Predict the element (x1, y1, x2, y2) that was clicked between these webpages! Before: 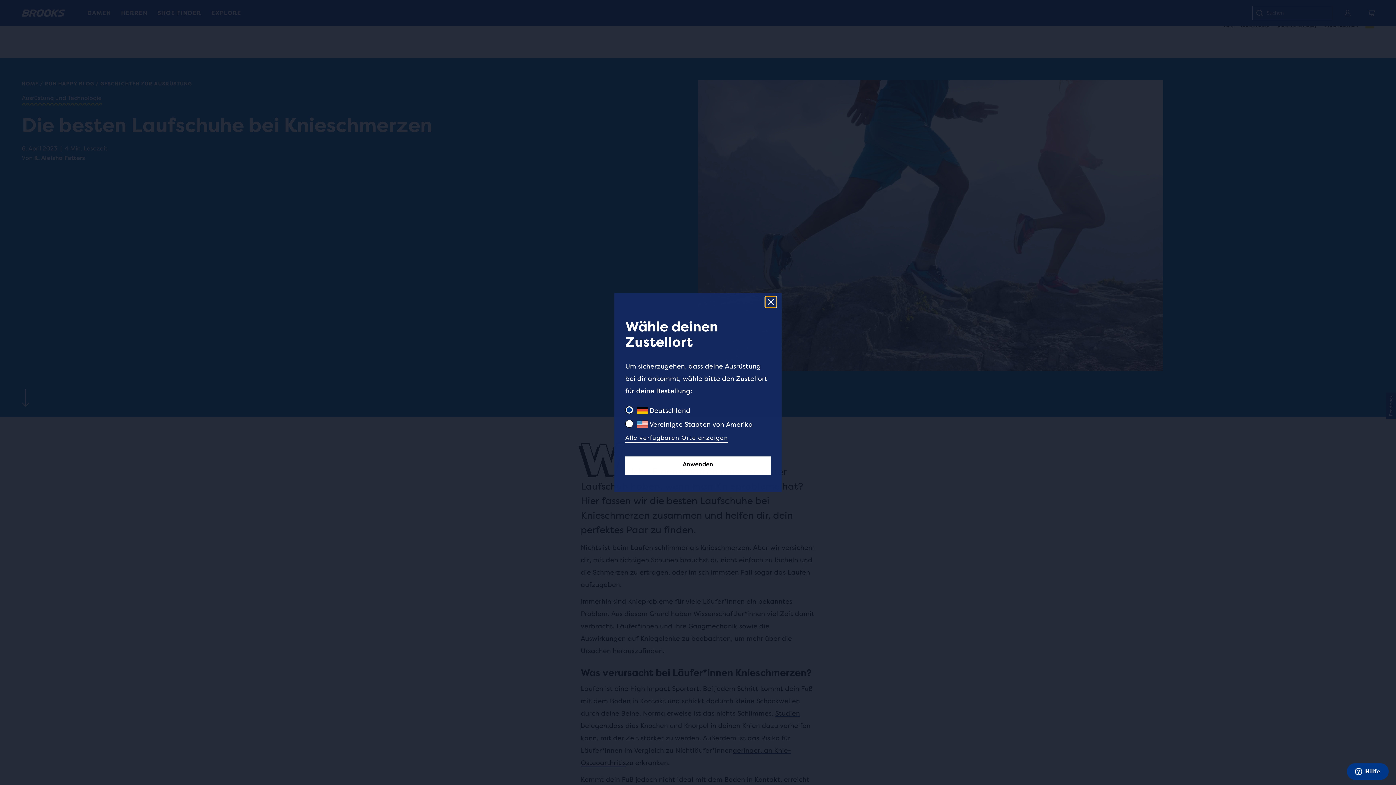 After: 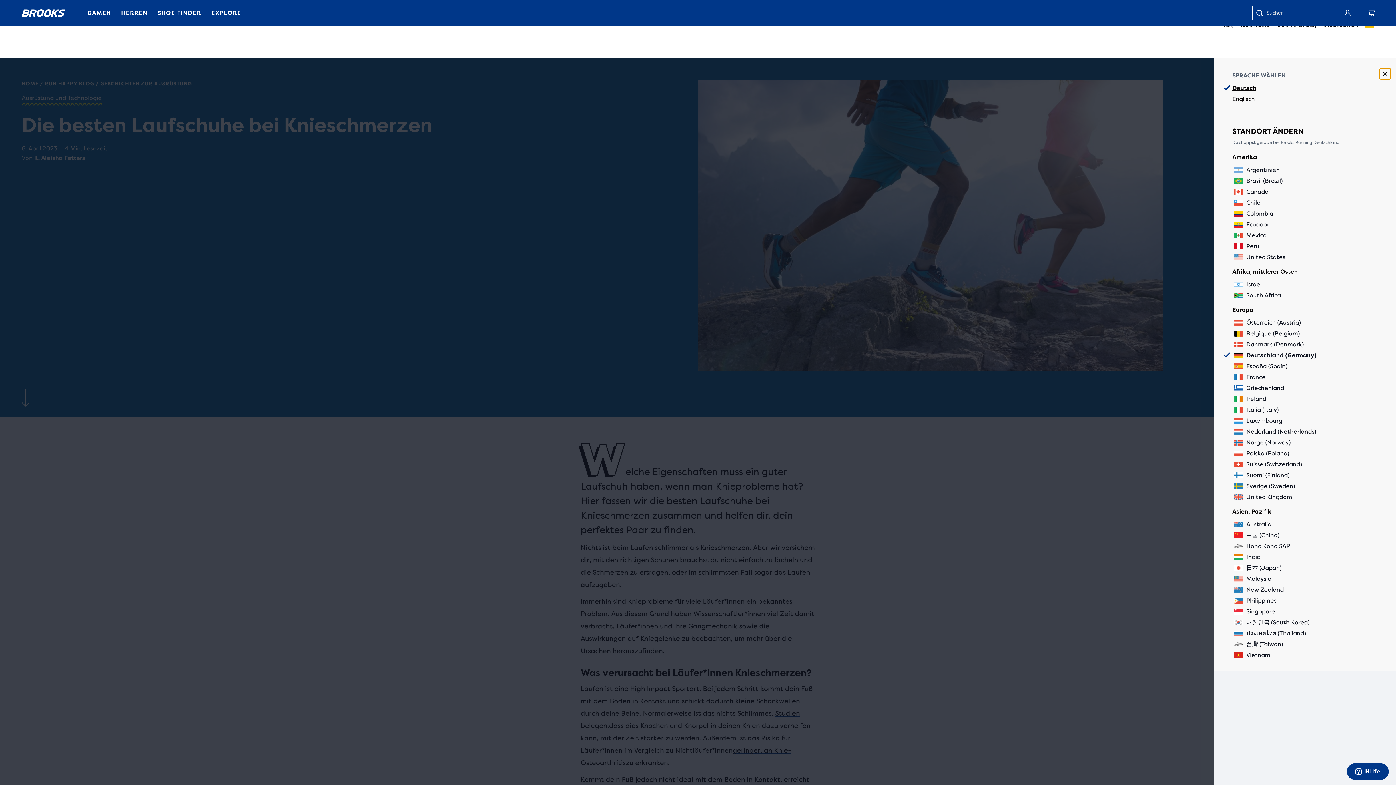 Action: label: Alle verfügbaren Orte anzeigen bbox: (625, 432, 728, 444)